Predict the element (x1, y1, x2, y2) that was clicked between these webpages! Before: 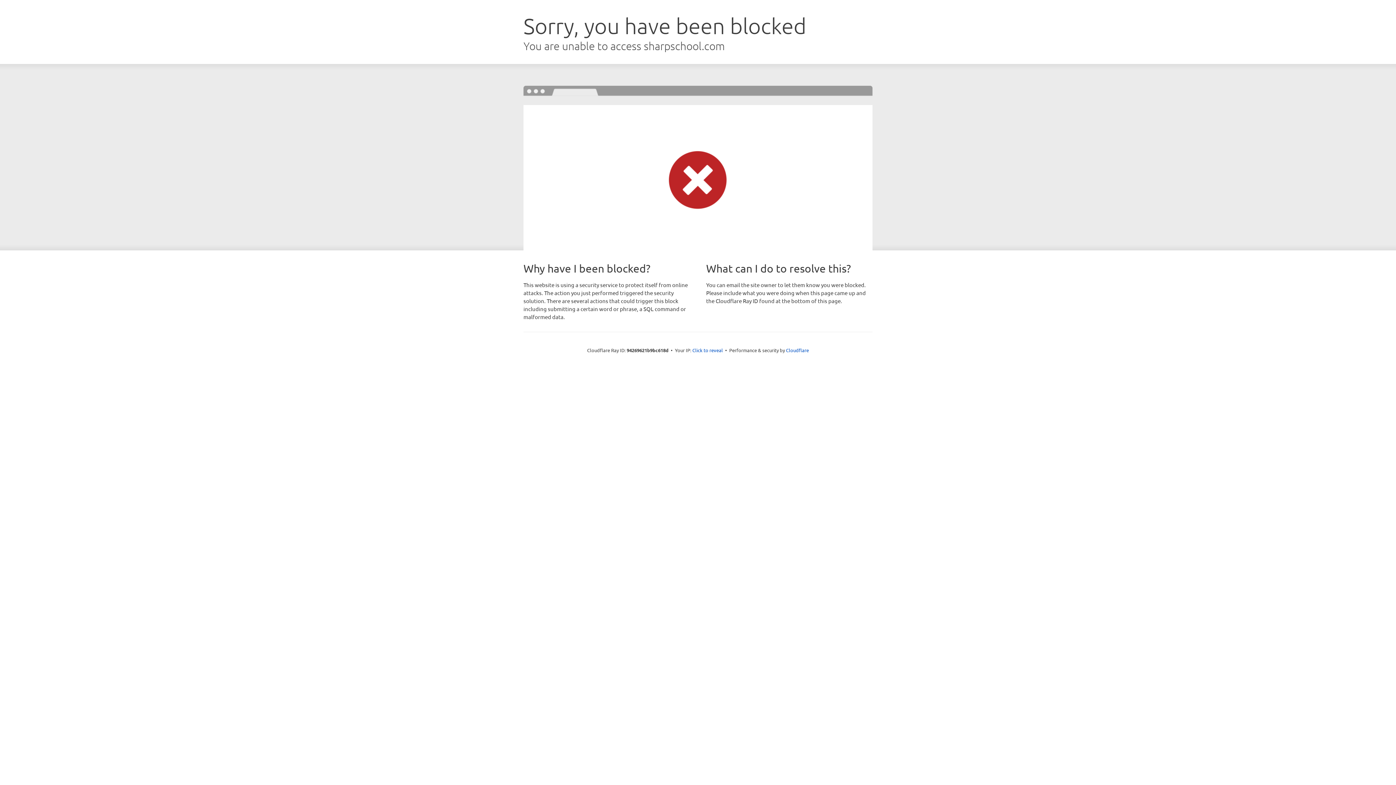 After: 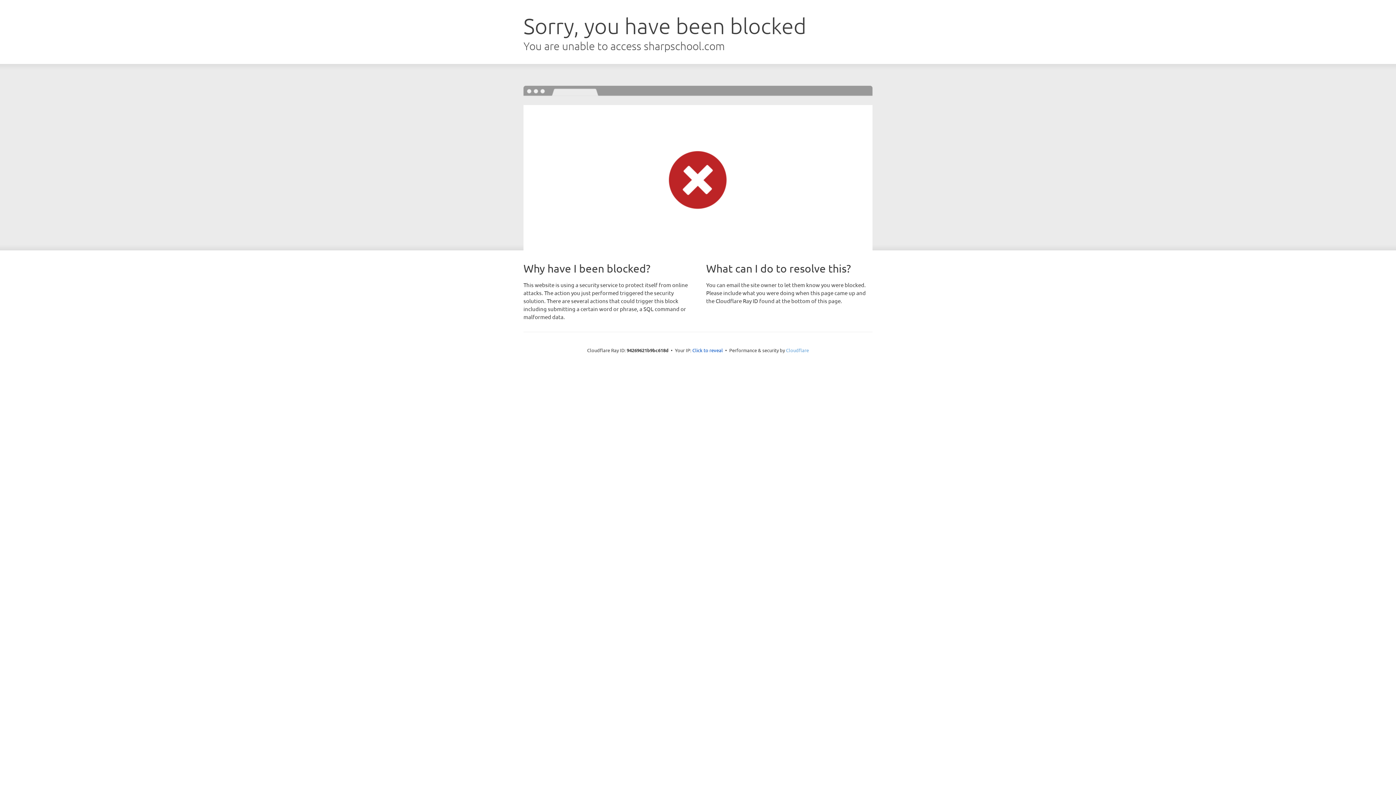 Action: bbox: (786, 347, 809, 353) label: Cloudflare